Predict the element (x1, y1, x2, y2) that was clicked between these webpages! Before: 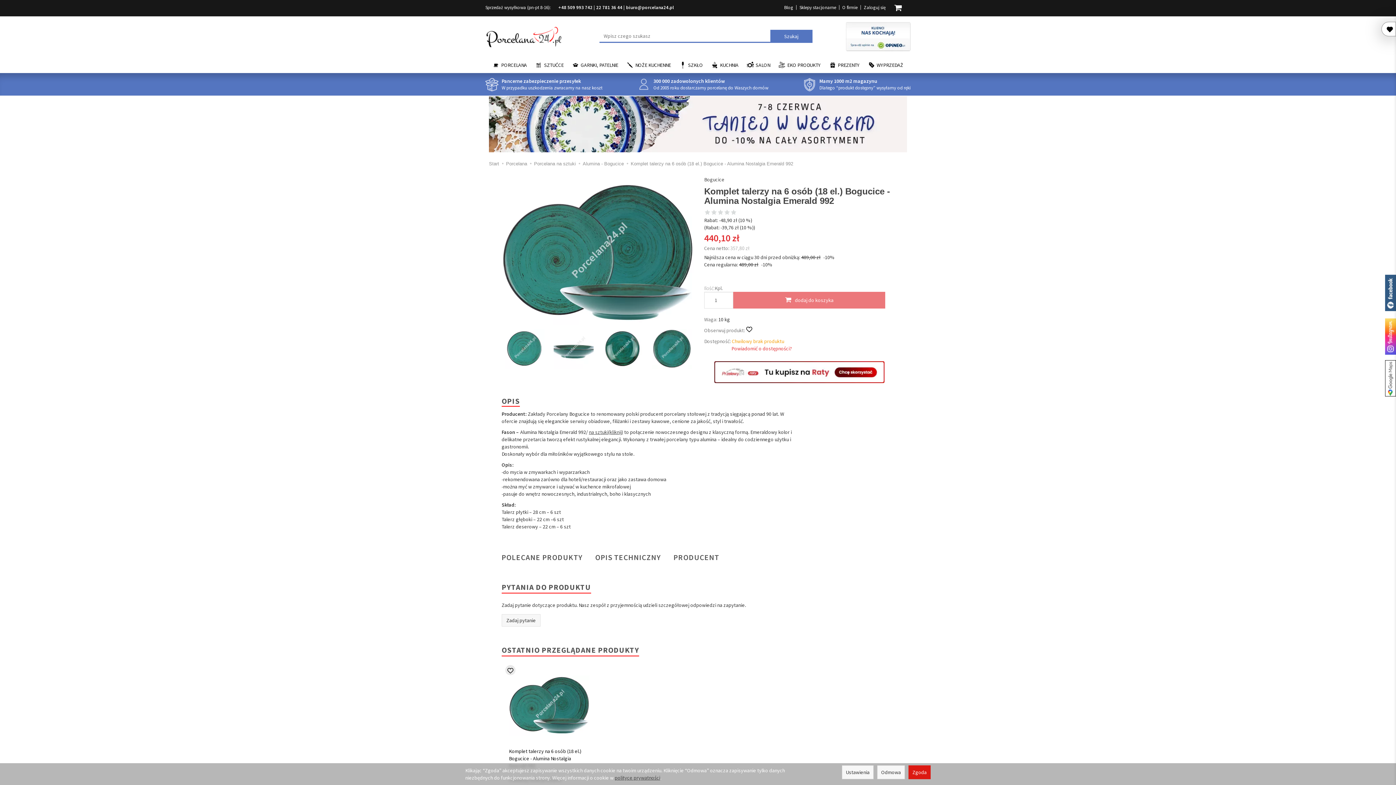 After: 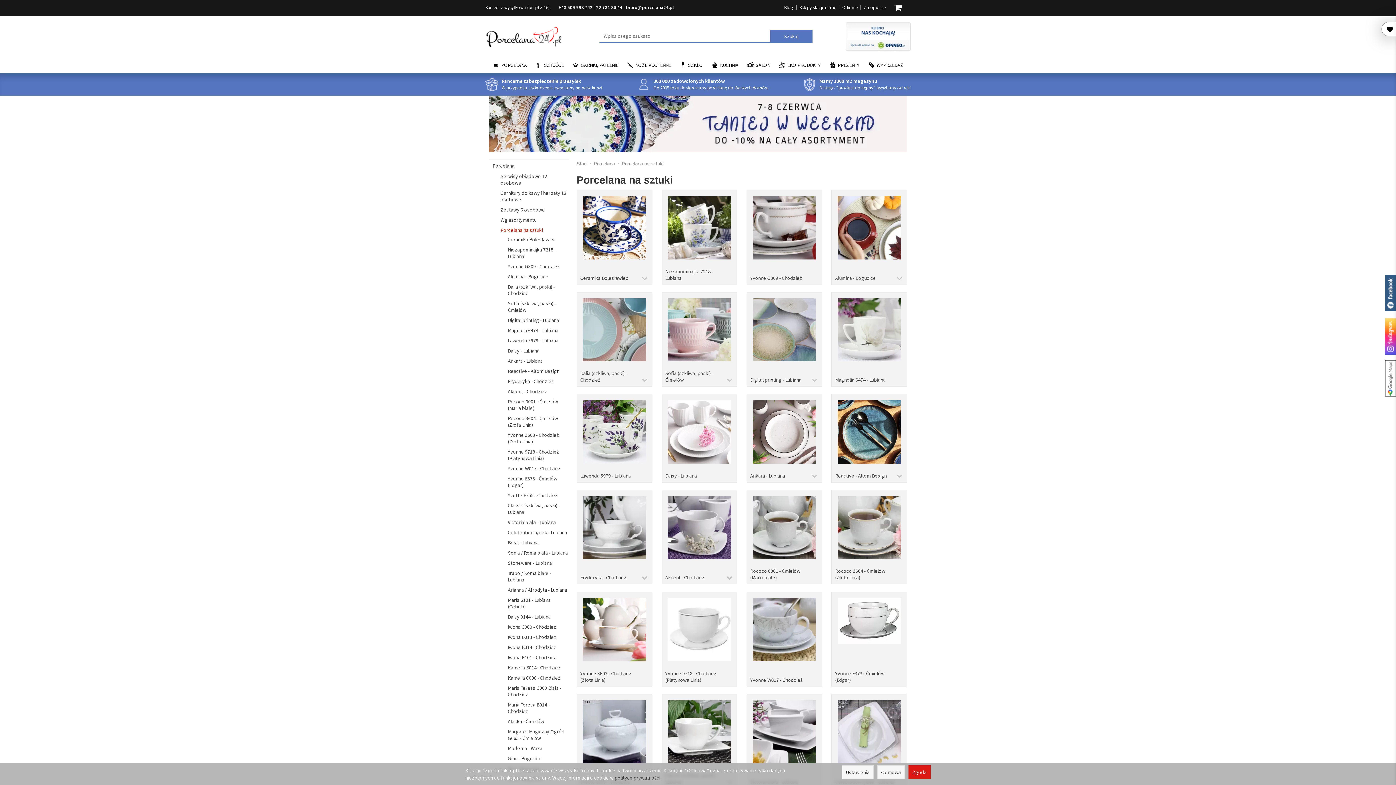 Action: label: Porcelana na sztuki bbox: (534, 161, 576, 166)